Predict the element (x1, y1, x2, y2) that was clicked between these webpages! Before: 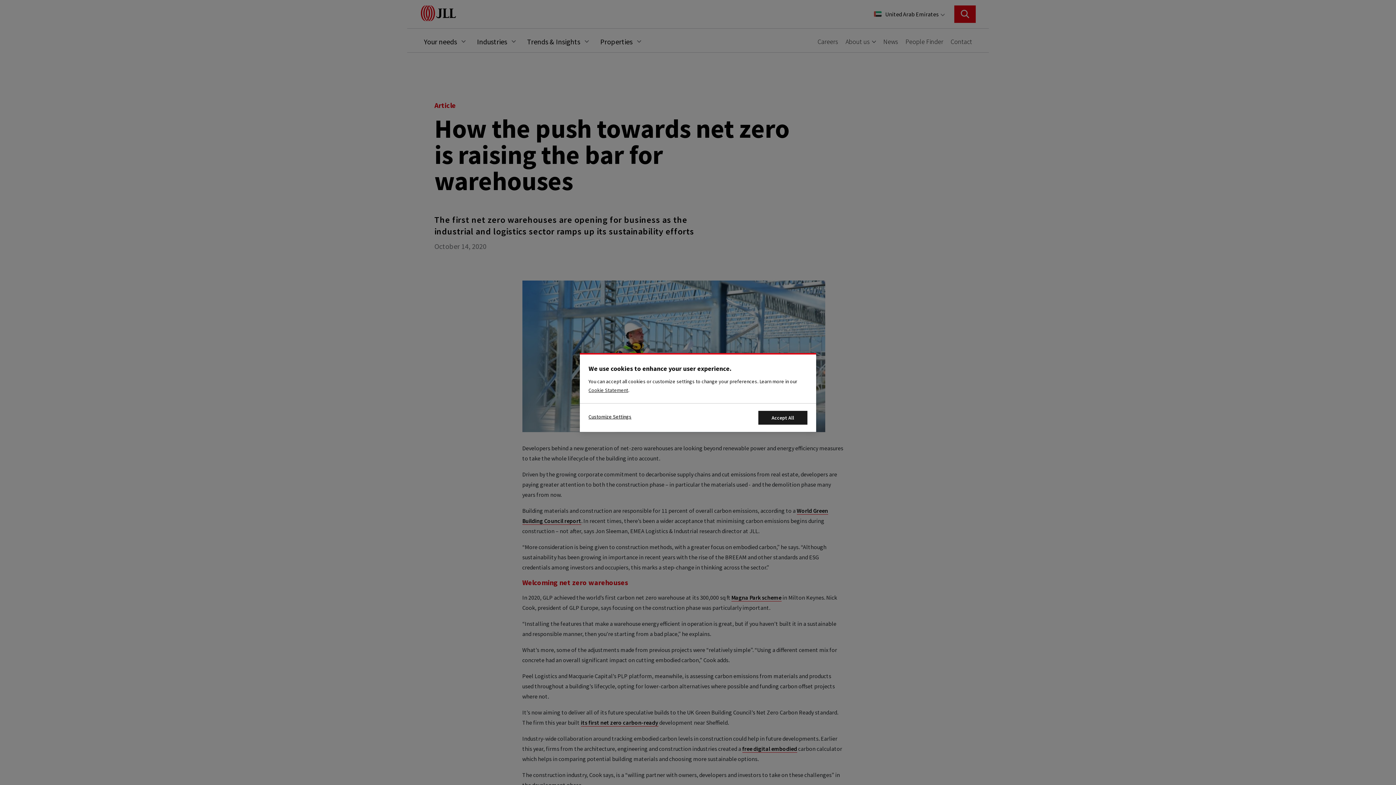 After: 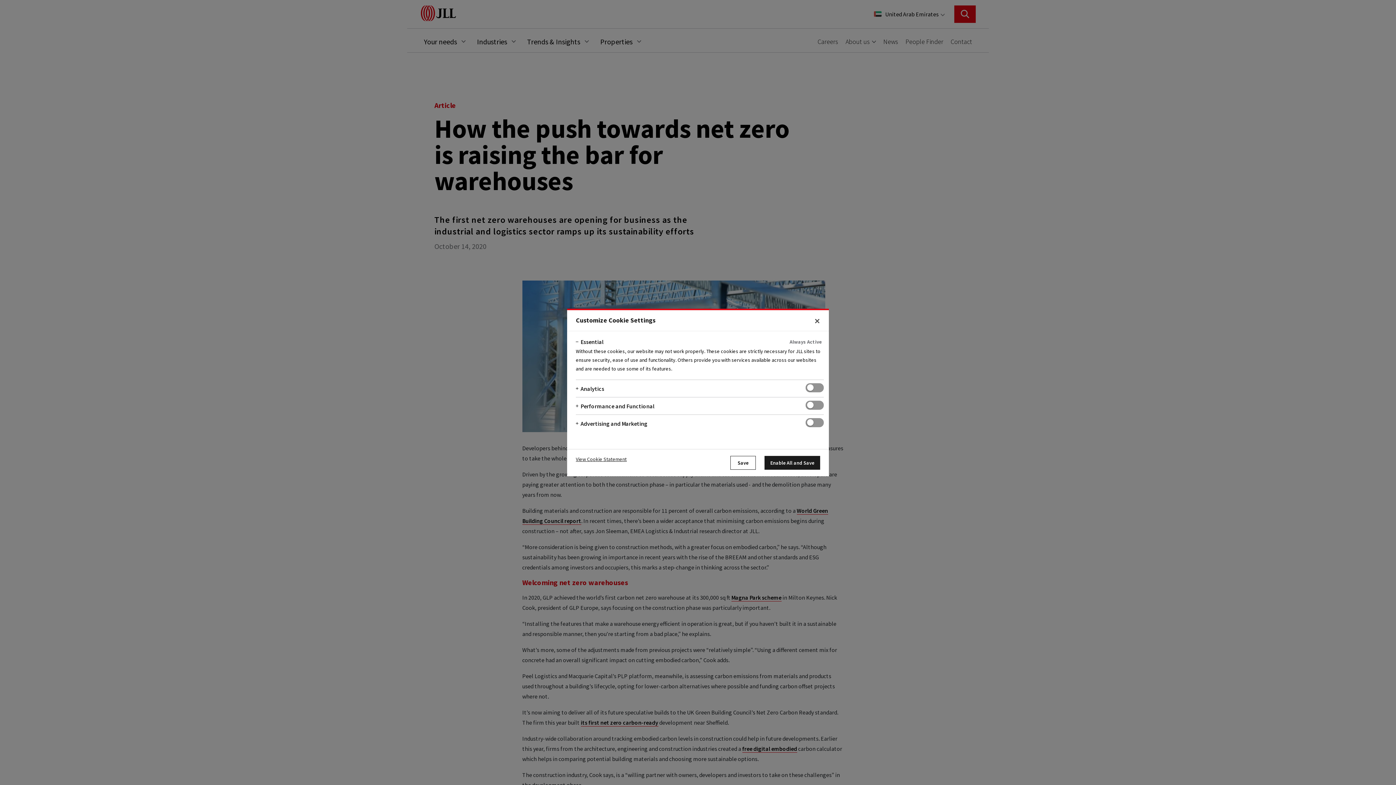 Action: label: Customize Settings bbox: (588, 411, 631, 421)